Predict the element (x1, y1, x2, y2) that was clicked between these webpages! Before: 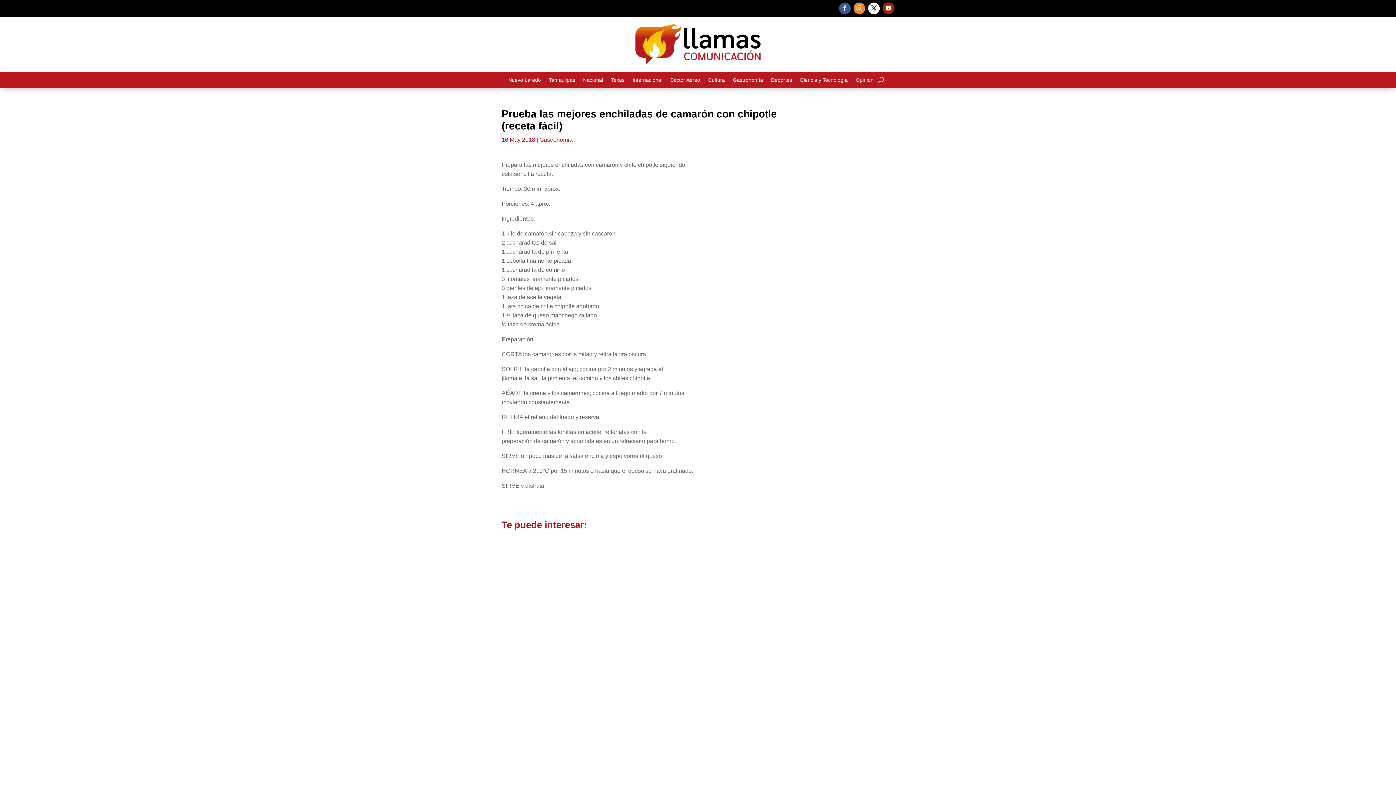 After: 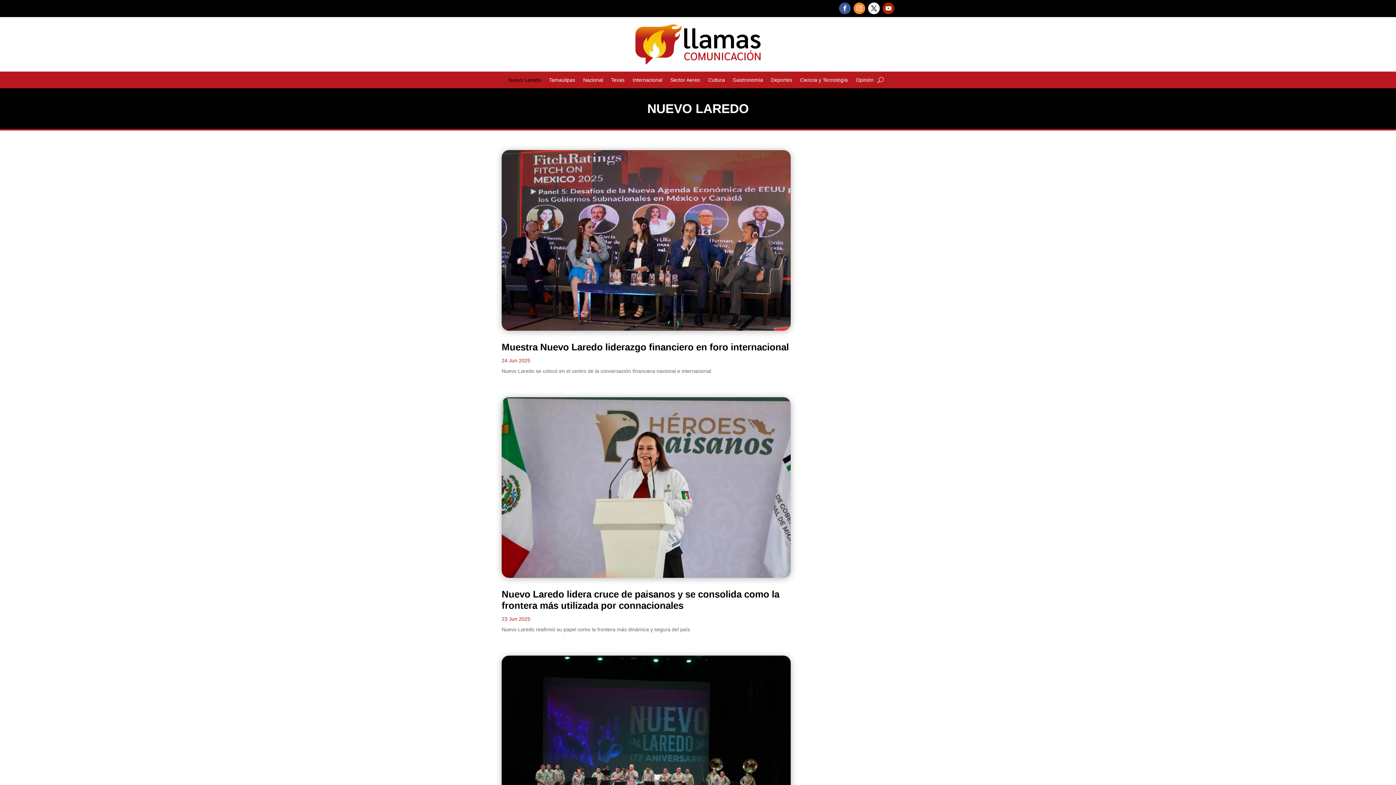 Action: bbox: (508, 77, 541, 85) label: Nuevo Laredo